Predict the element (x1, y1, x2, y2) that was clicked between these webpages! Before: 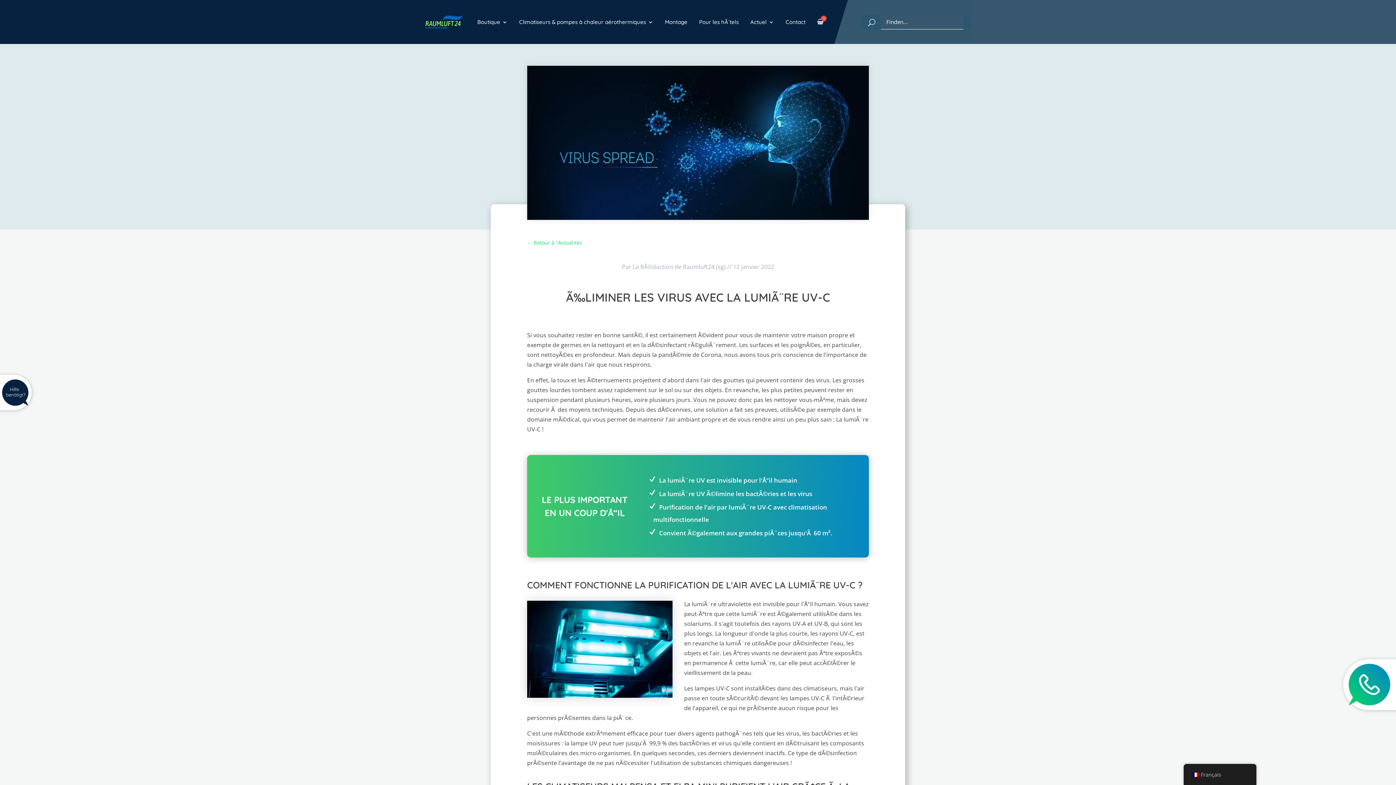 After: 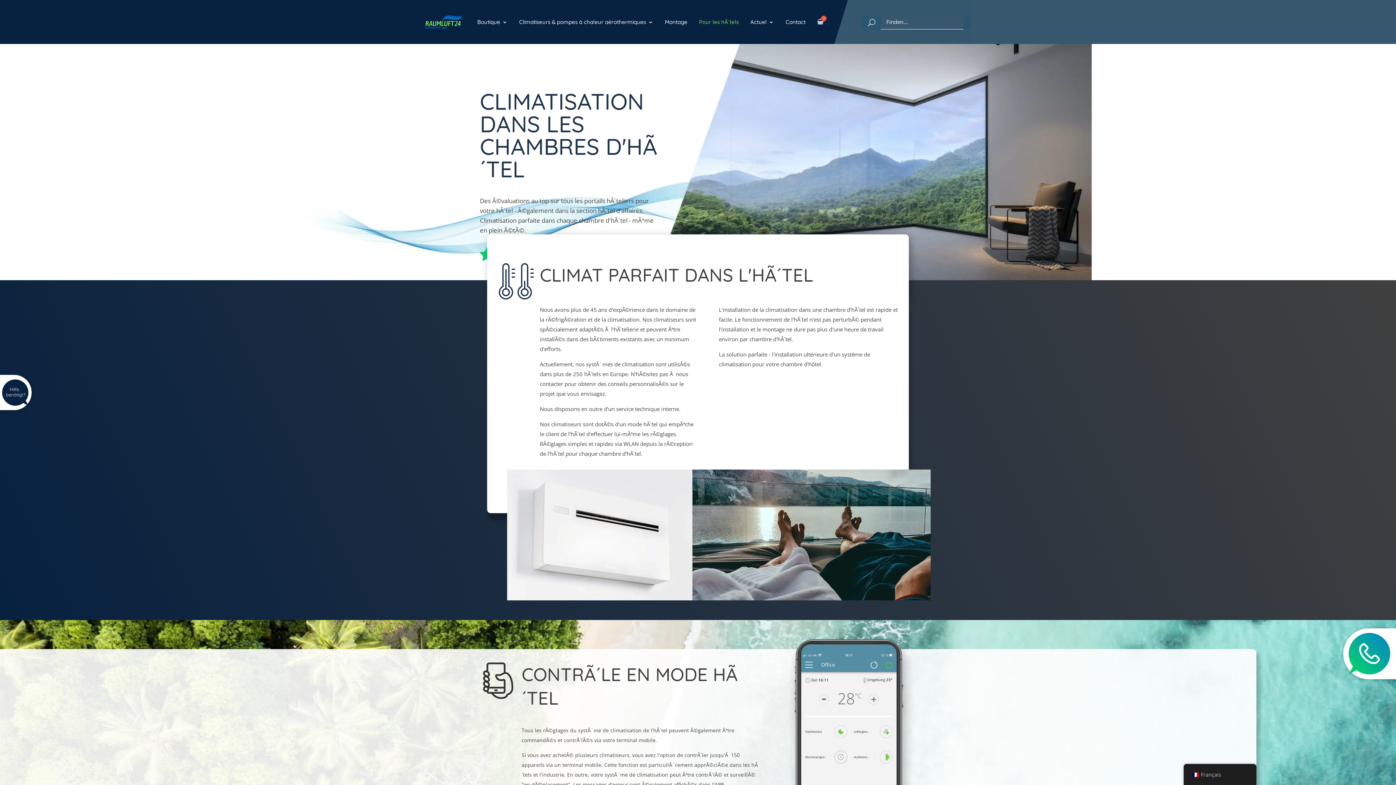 Action: bbox: (695, 8, 738, 36) label: Pour les hÃ´tels